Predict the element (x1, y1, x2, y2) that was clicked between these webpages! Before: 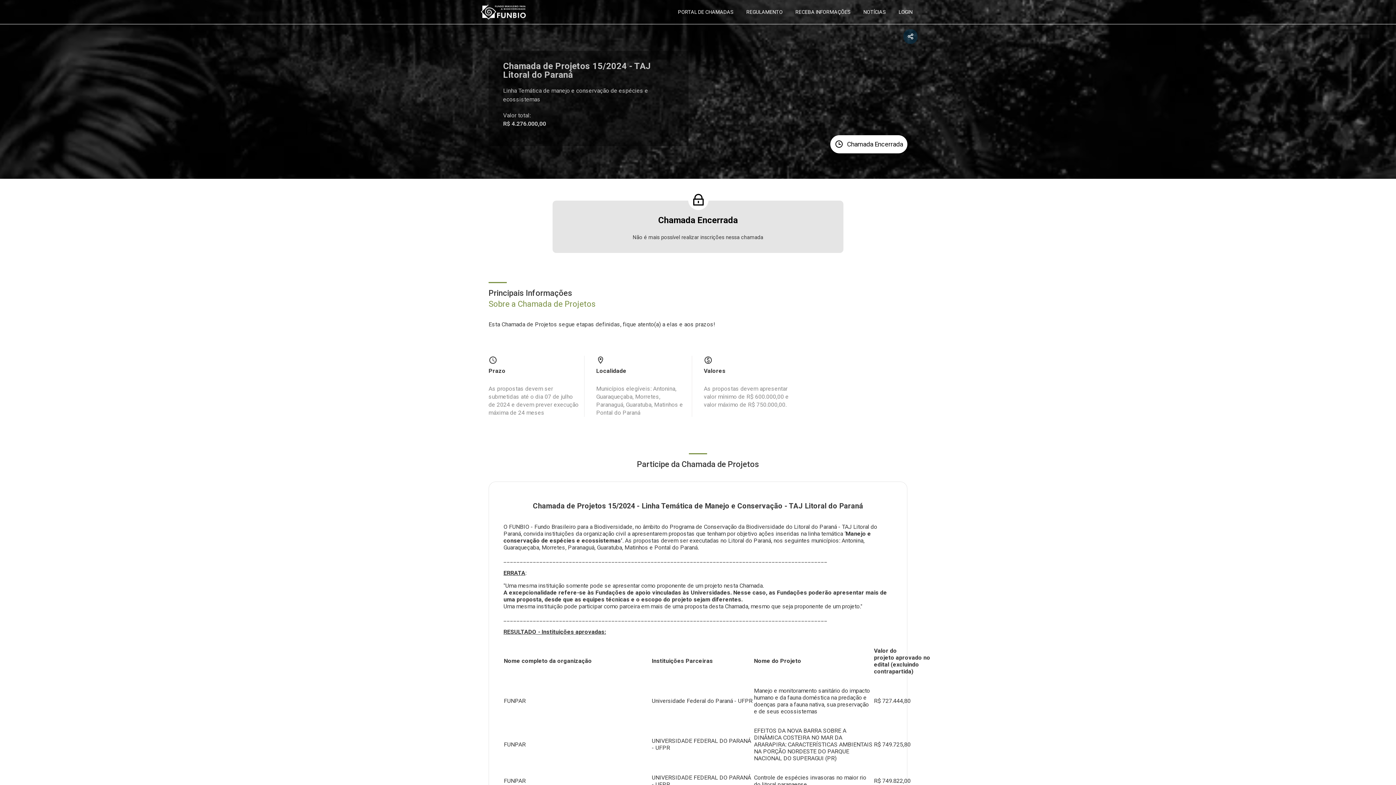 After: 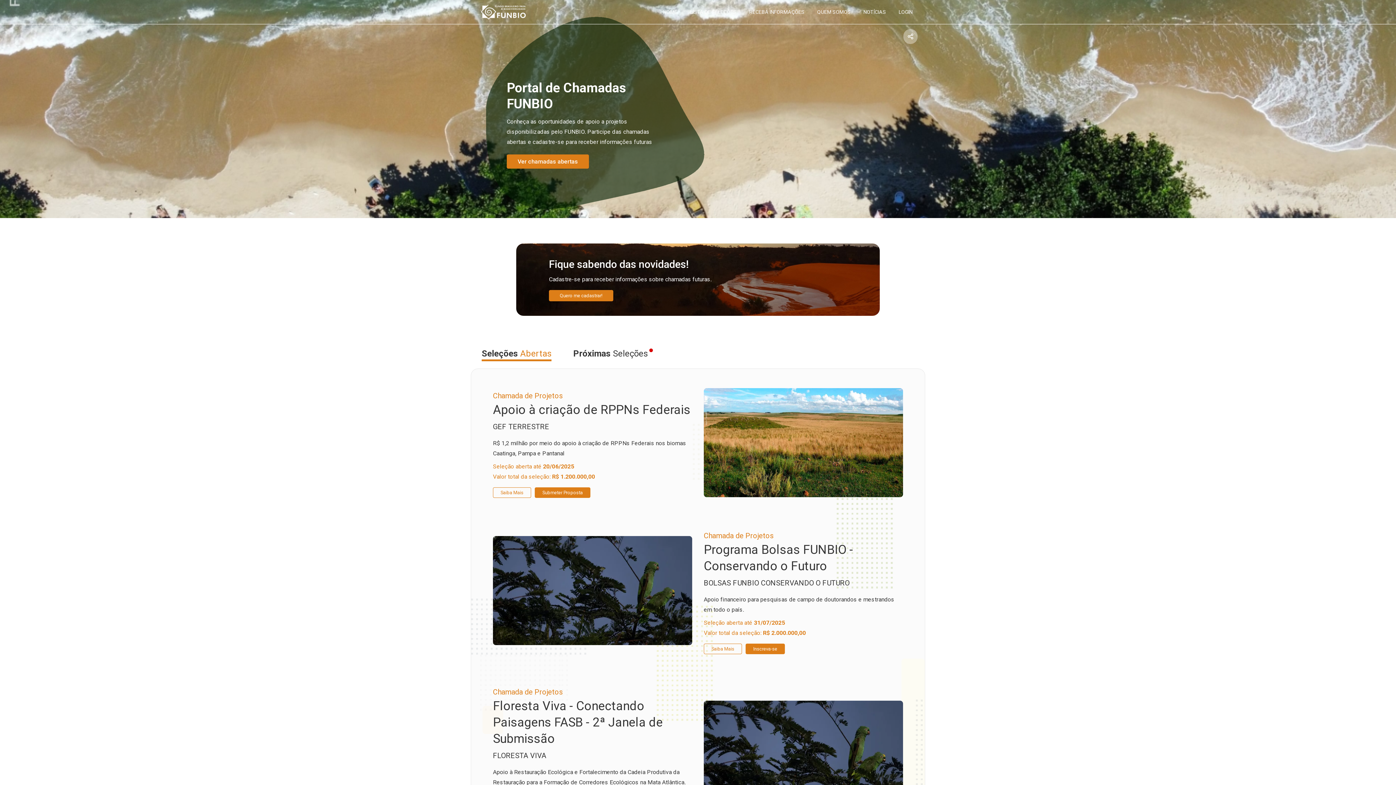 Action: bbox: (480, 3, 552, 20)